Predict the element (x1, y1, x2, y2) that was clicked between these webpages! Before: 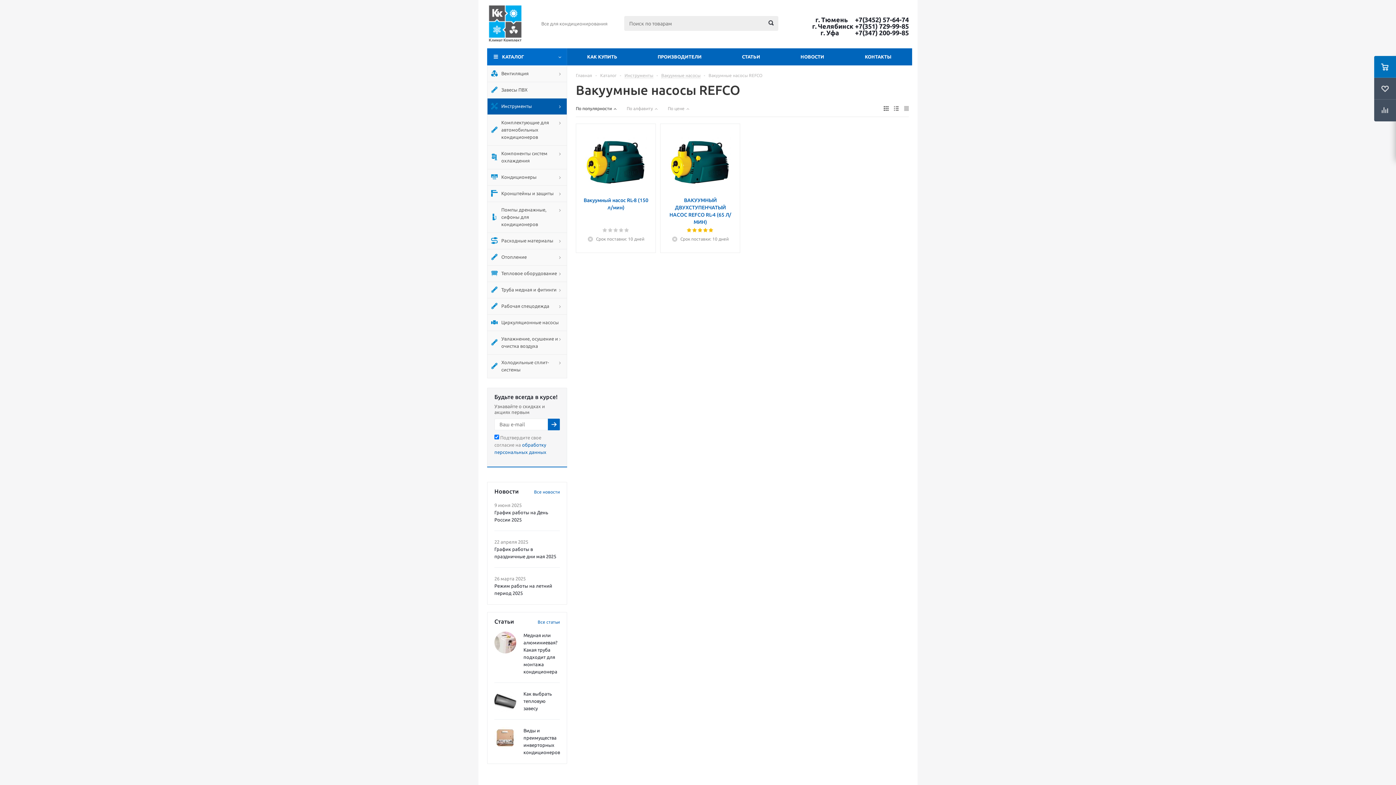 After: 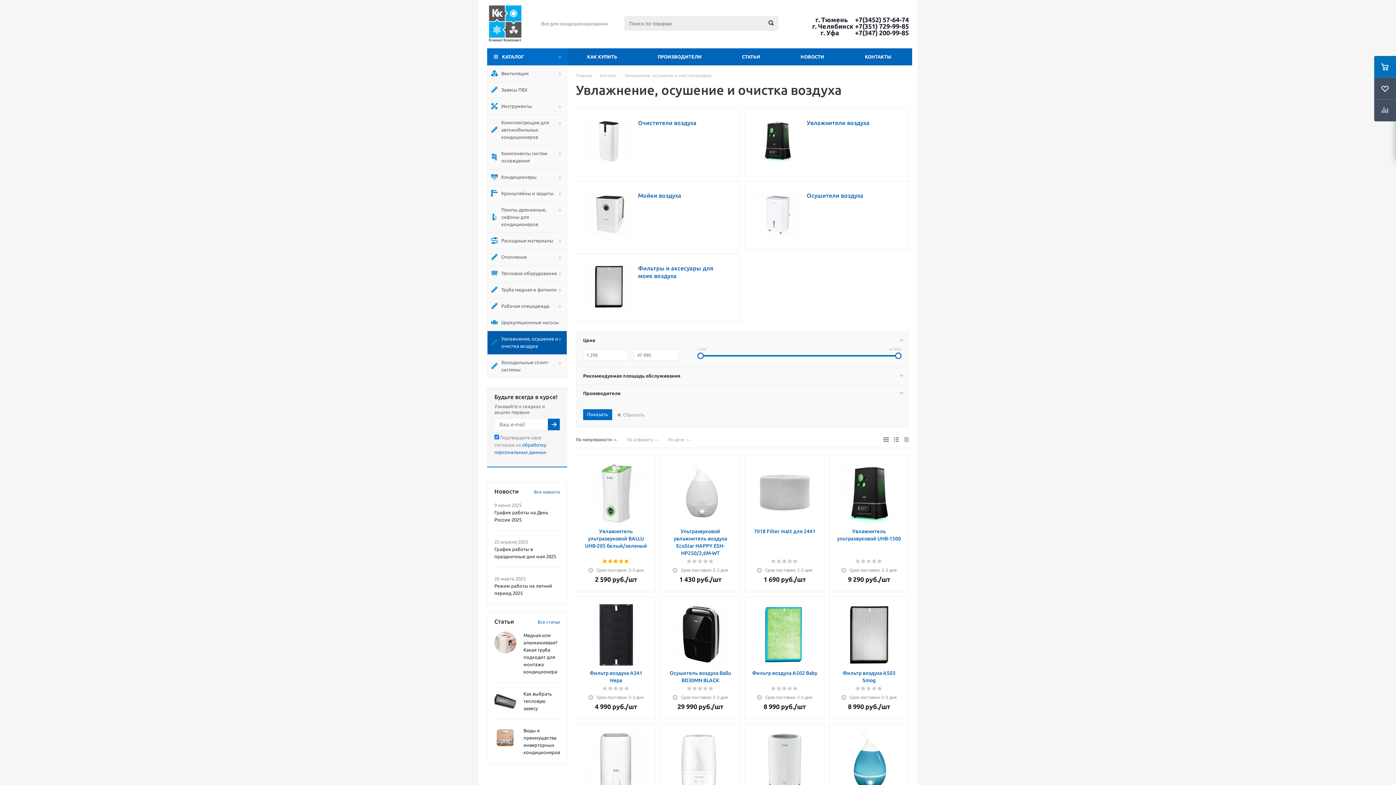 Action: bbox: (487, 330, 567, 354) label: Увлажнение, осушение и очистка воздуха